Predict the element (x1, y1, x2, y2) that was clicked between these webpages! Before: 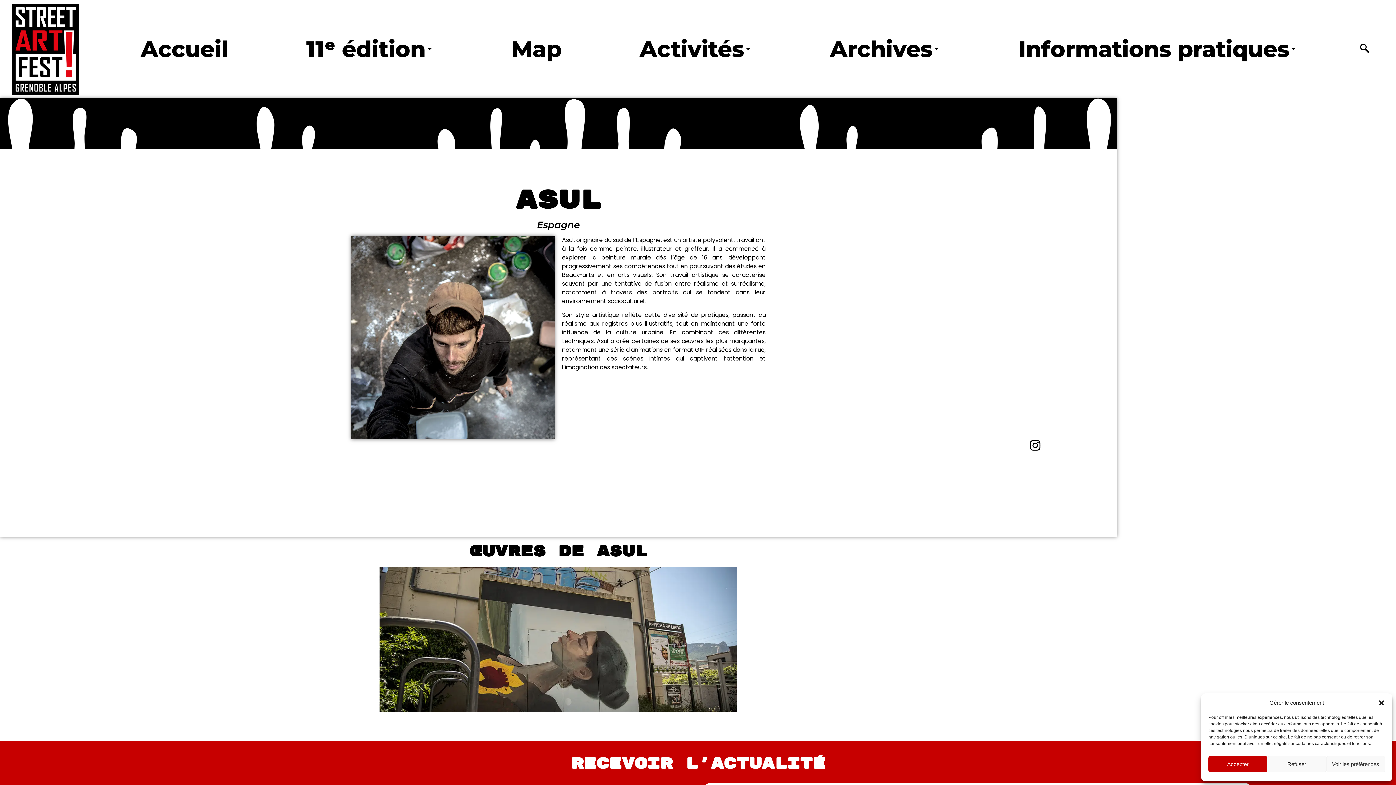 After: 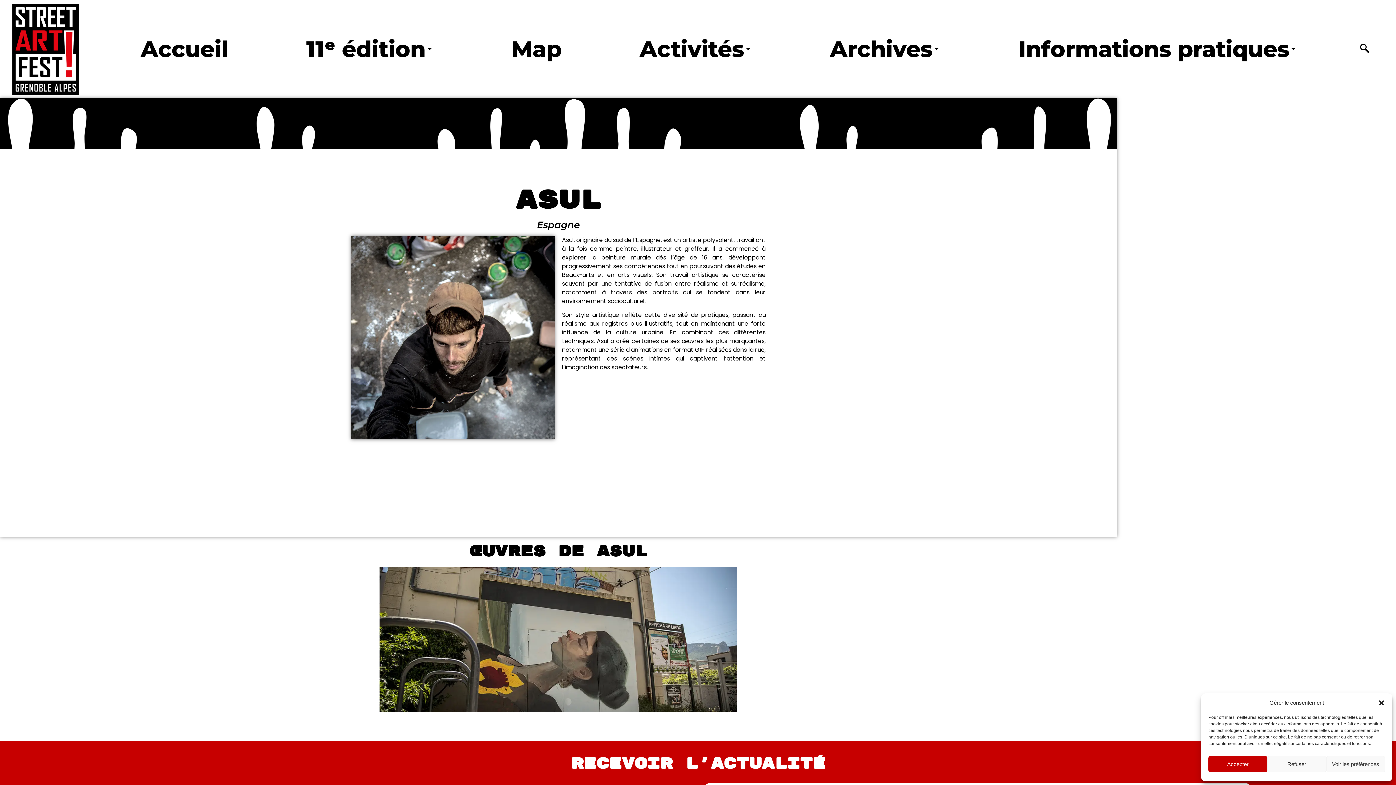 Action: bbox: (1023, 433, 1047, 457) label: Instagram